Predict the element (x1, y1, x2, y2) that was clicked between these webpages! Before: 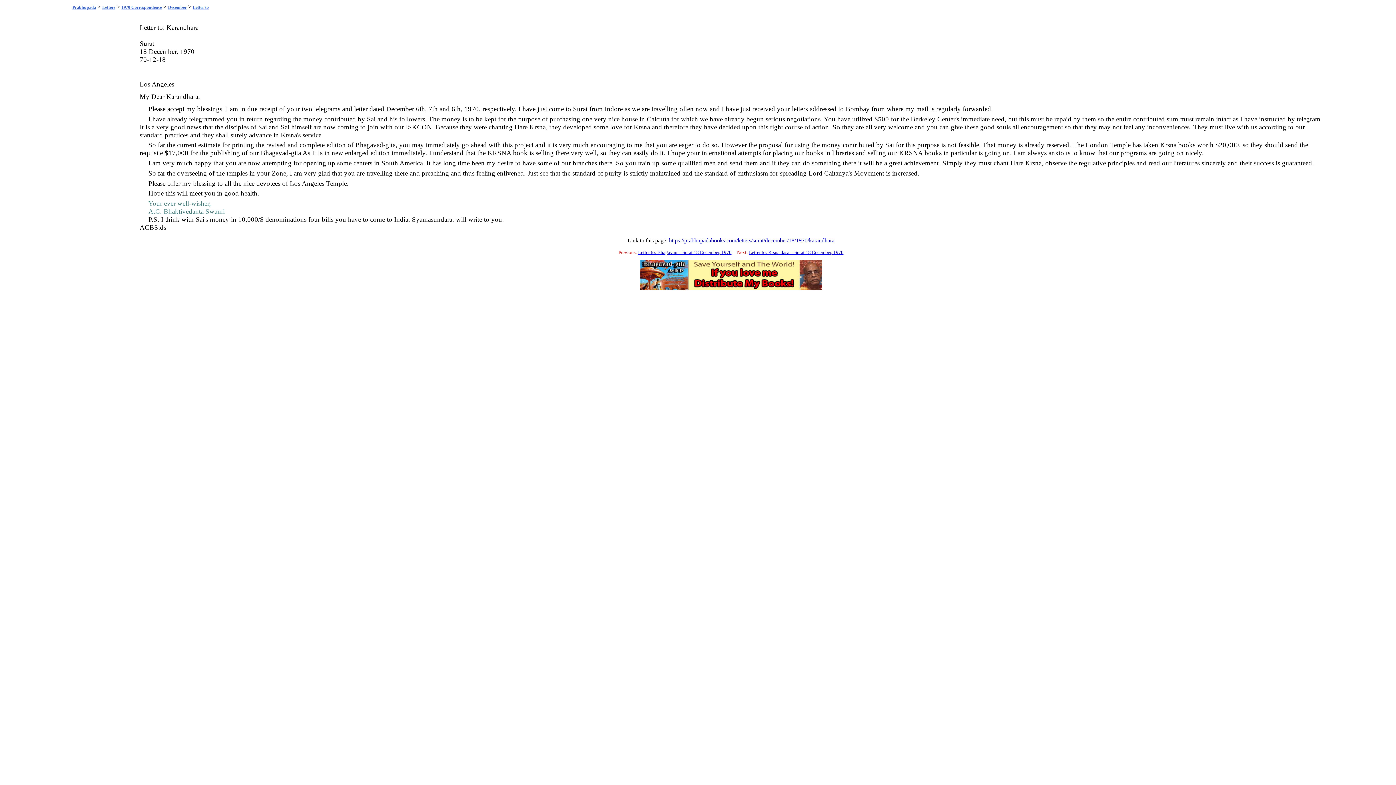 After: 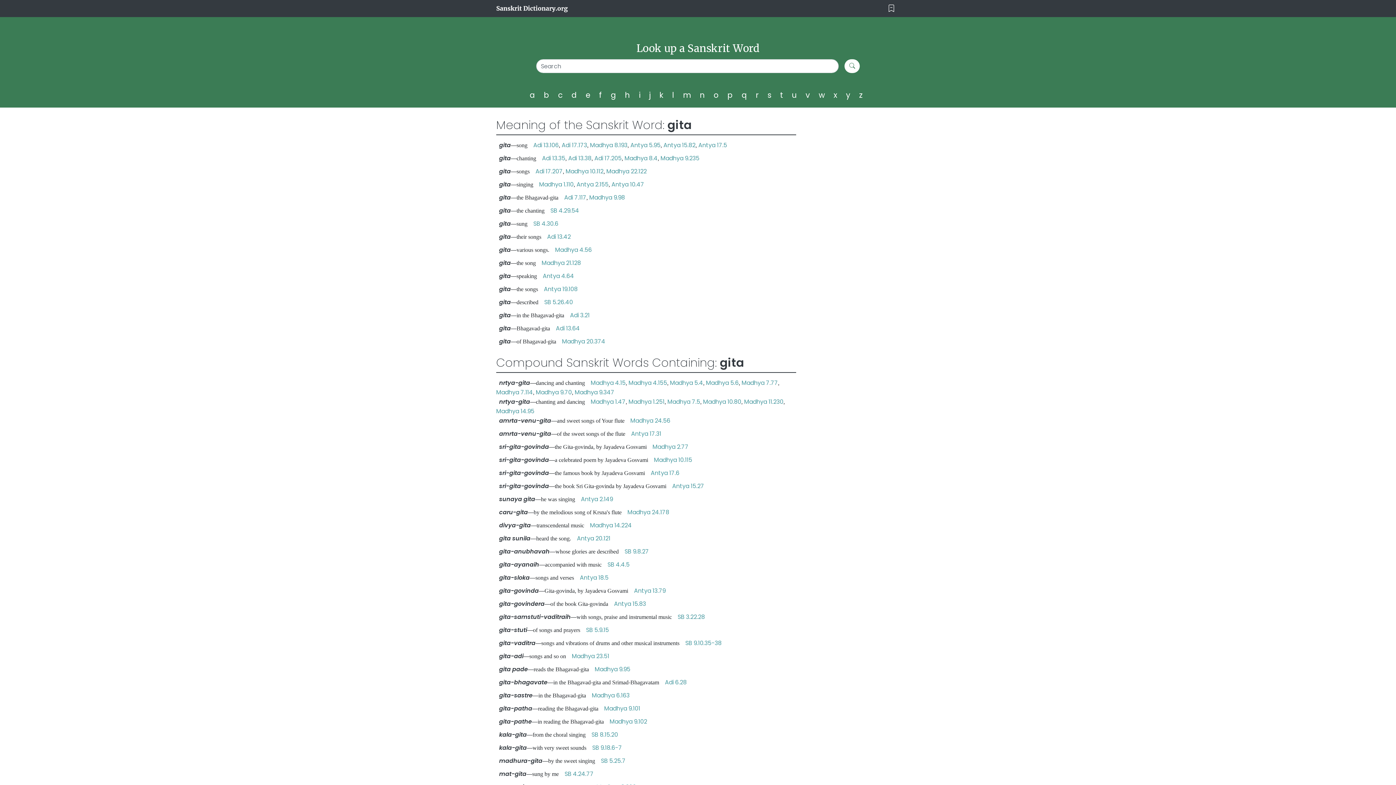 Action: label: gita bbox: (290, 149, 301, 156)